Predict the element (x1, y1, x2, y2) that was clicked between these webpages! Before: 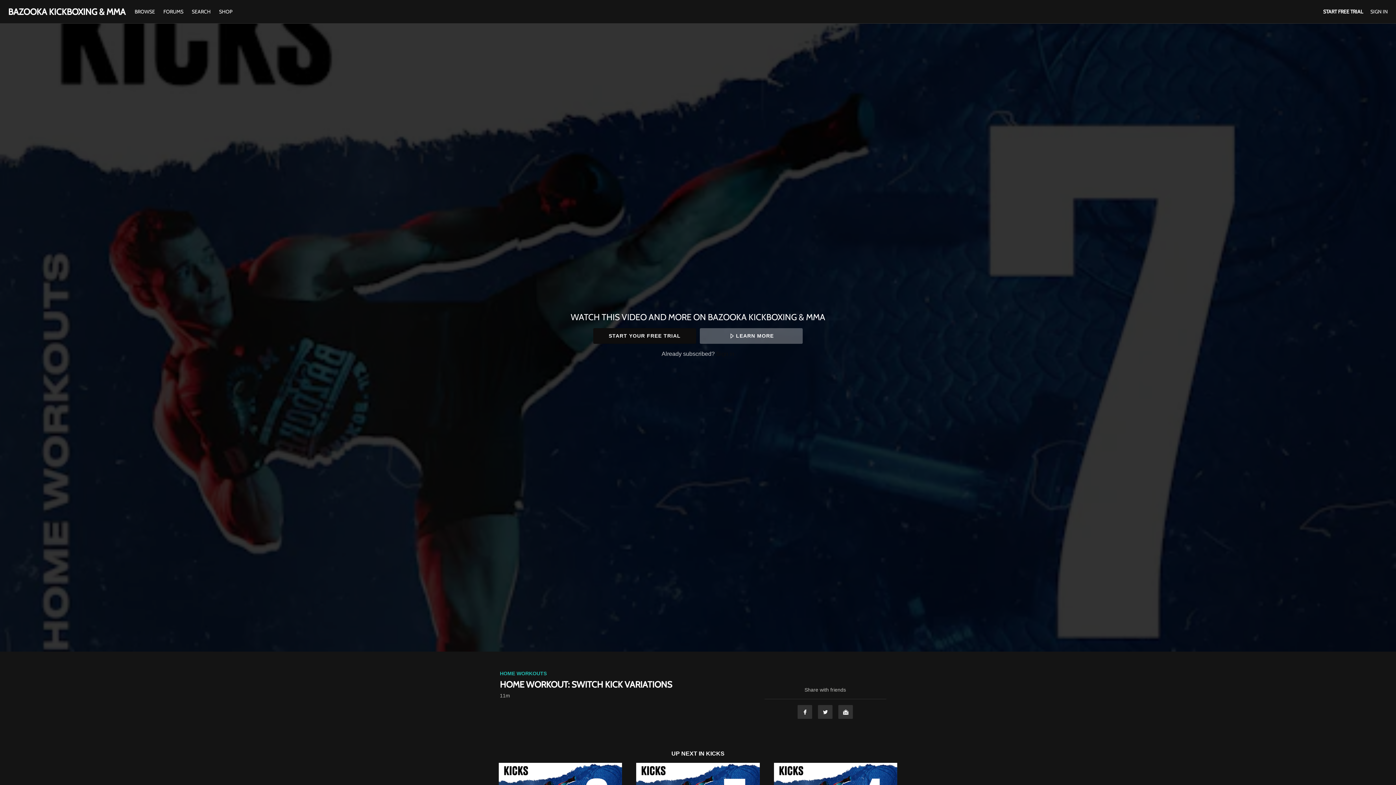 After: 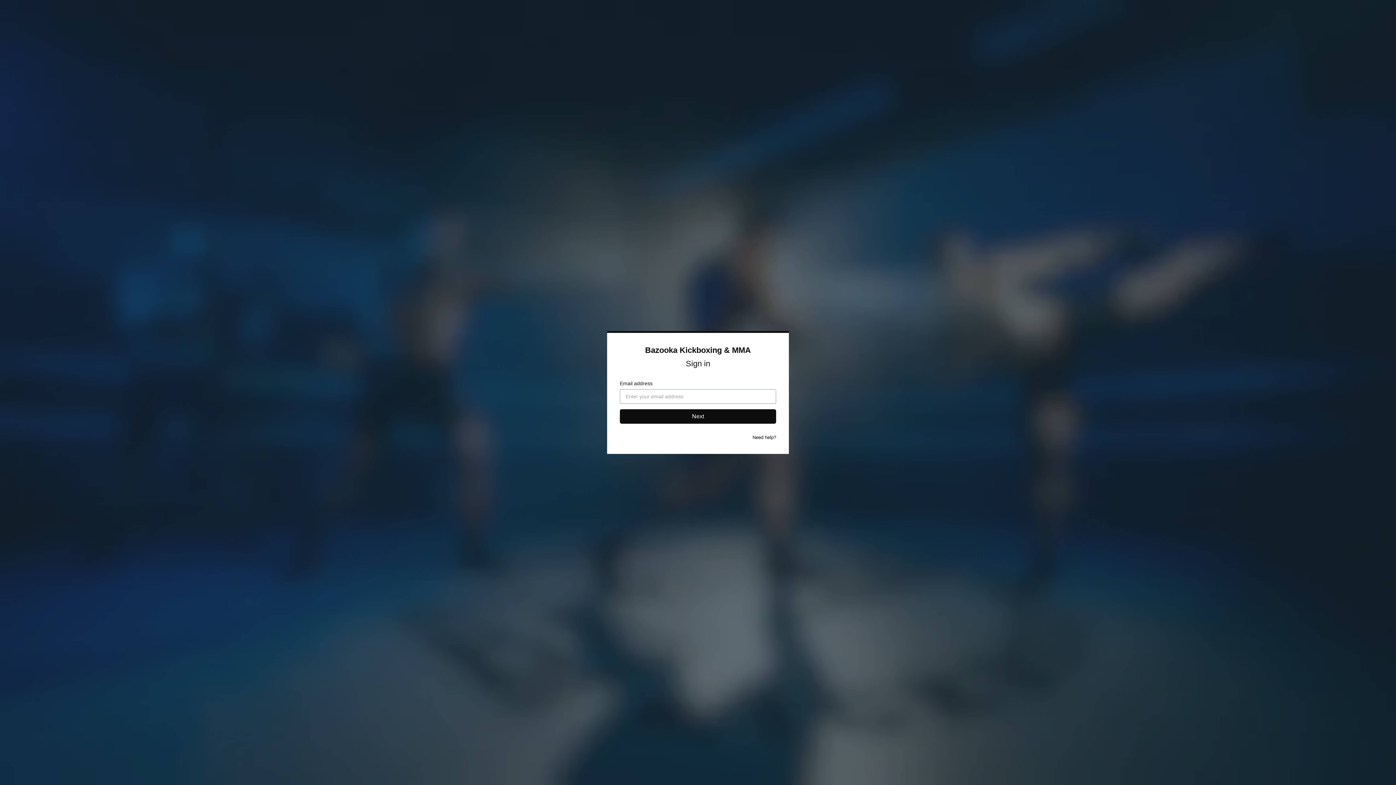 Action: bbox: (716, 350, 734, 357) label: Sign in